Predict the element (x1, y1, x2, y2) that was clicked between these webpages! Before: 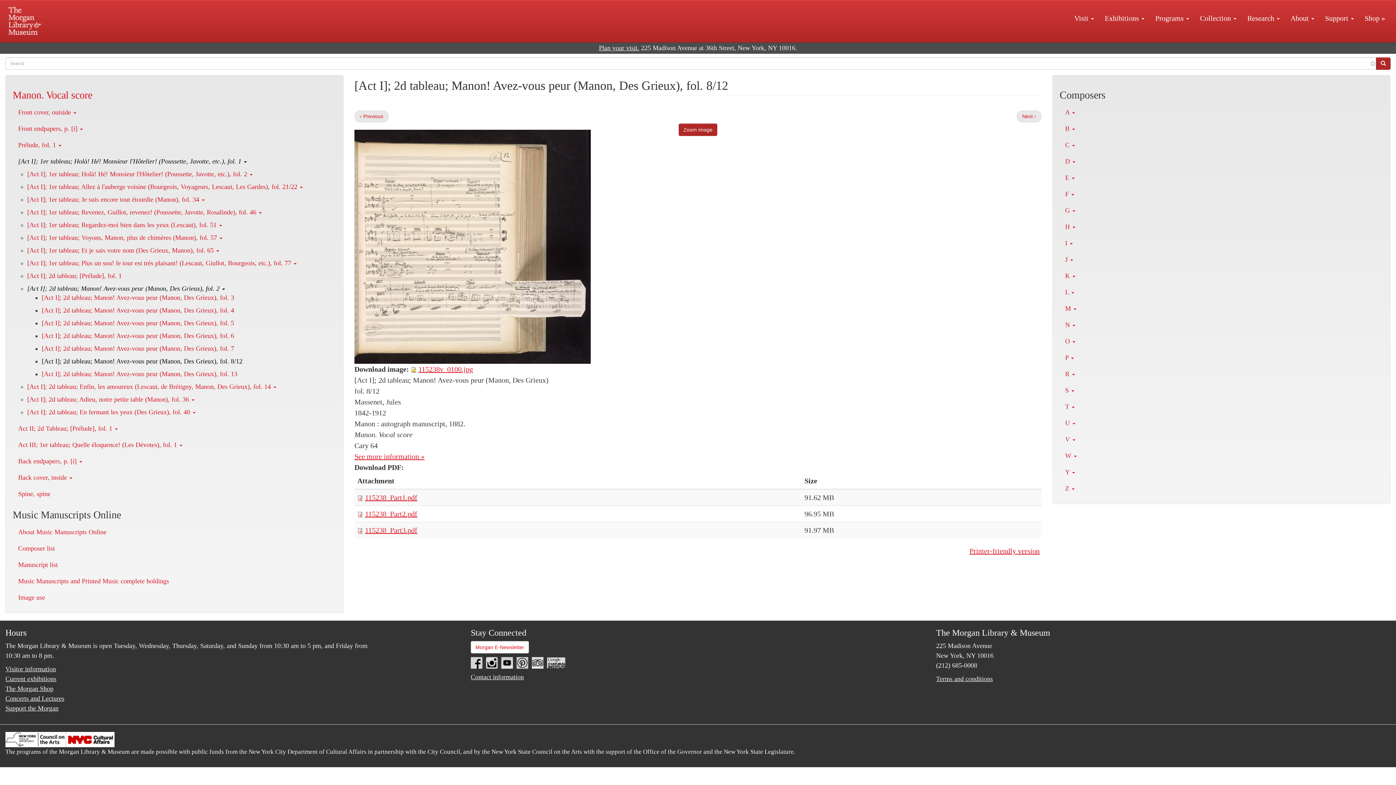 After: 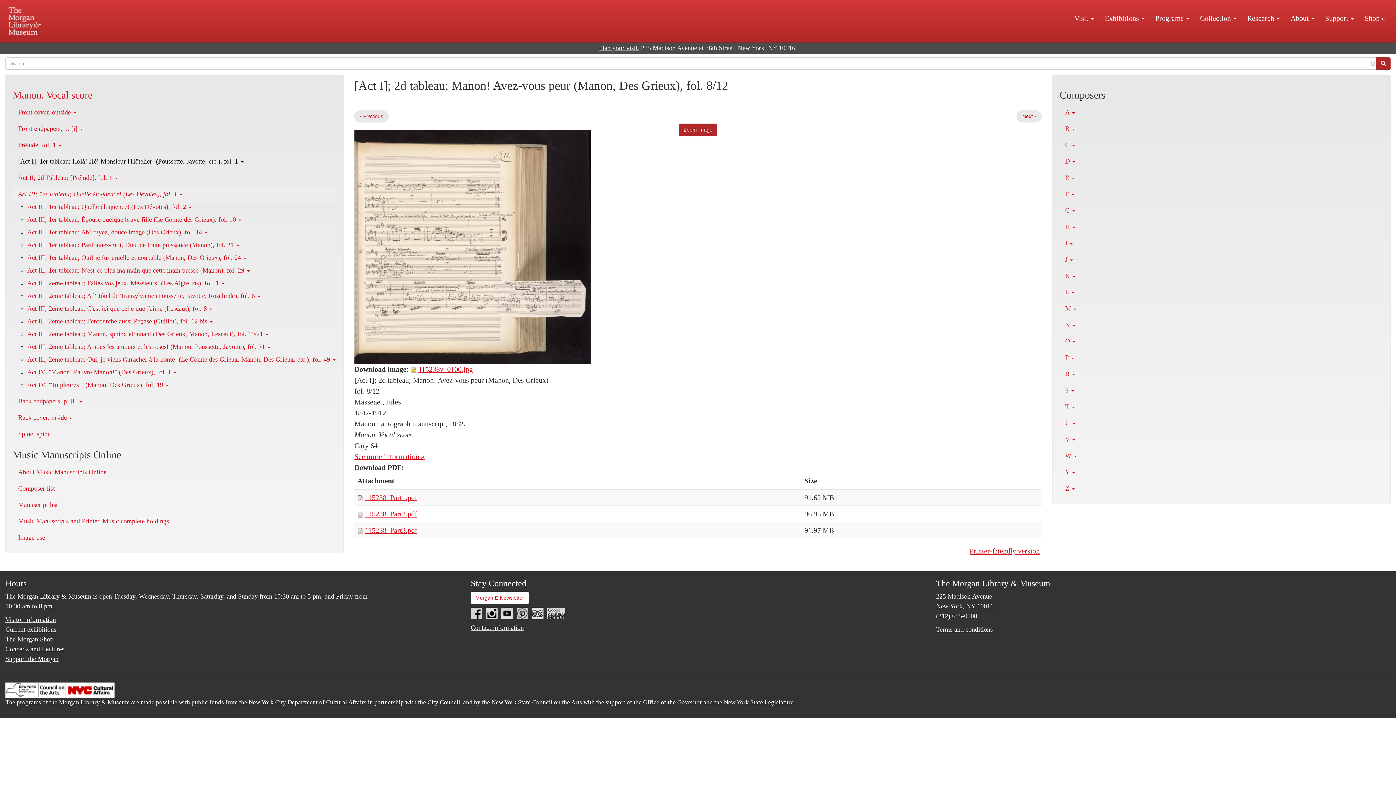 Action: bbox: (12, 437, 336, 453) label: Act III; 1er tableau; Quelle éloquence! (Les Dévotes), fol. 1 